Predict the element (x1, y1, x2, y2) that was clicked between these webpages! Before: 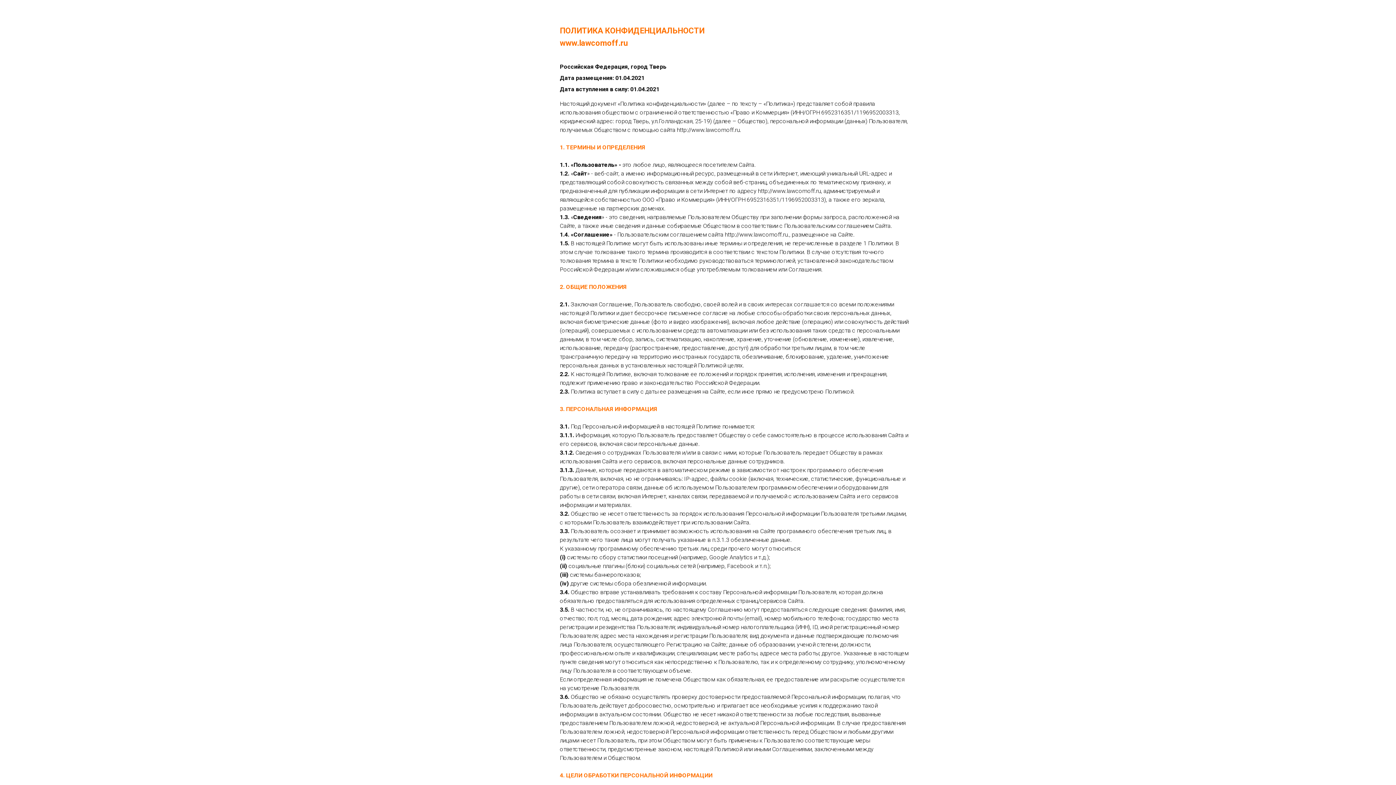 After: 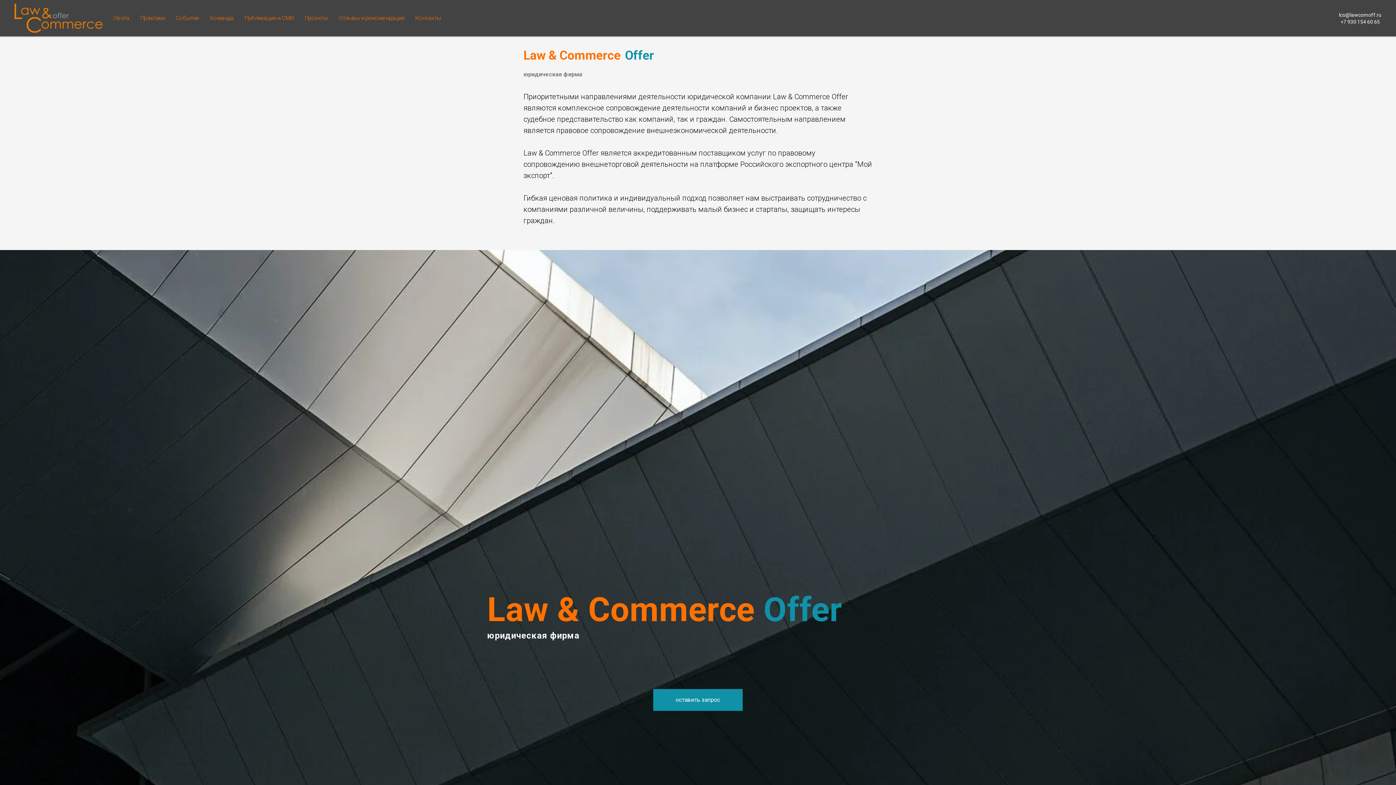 Action: bbox: (560, 38, 628, 47) label: www.lawcomoff.ru